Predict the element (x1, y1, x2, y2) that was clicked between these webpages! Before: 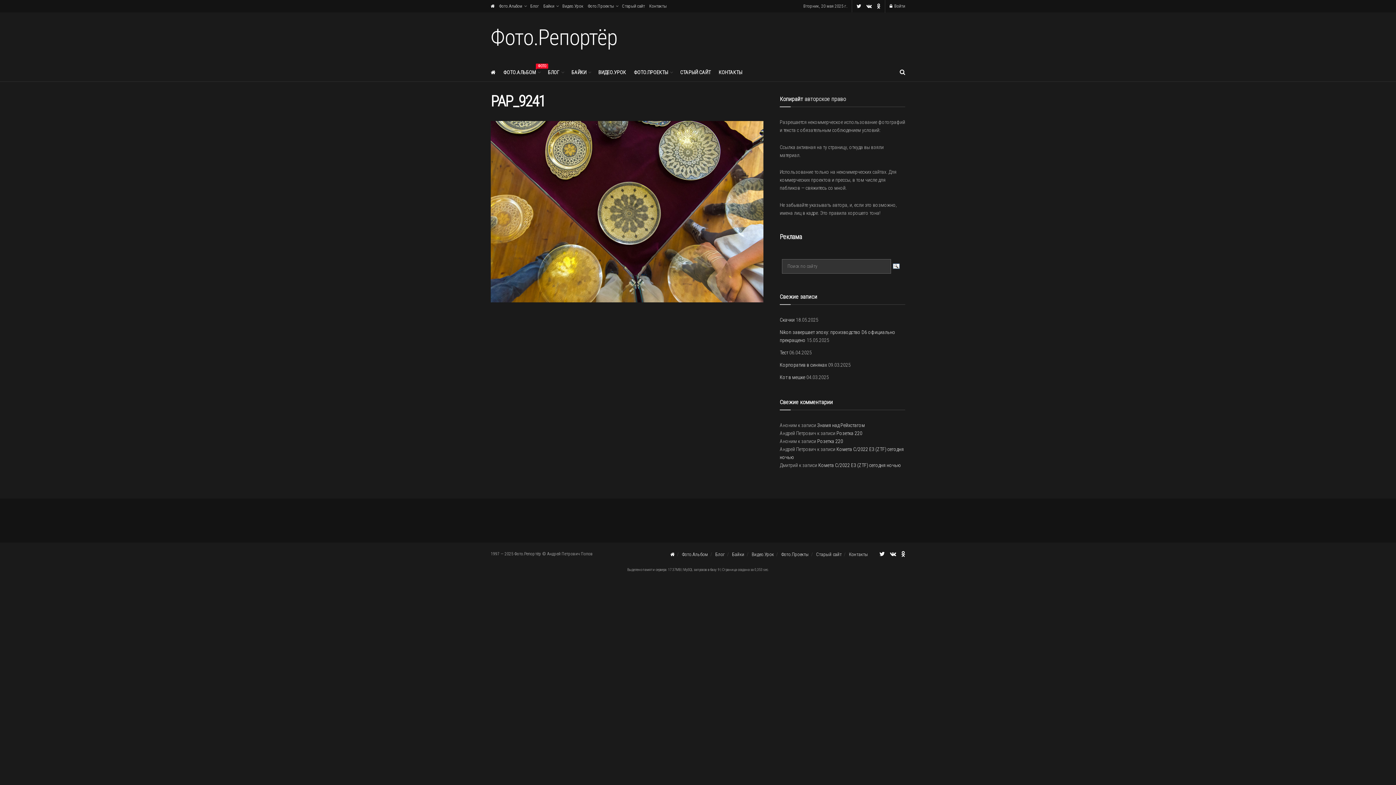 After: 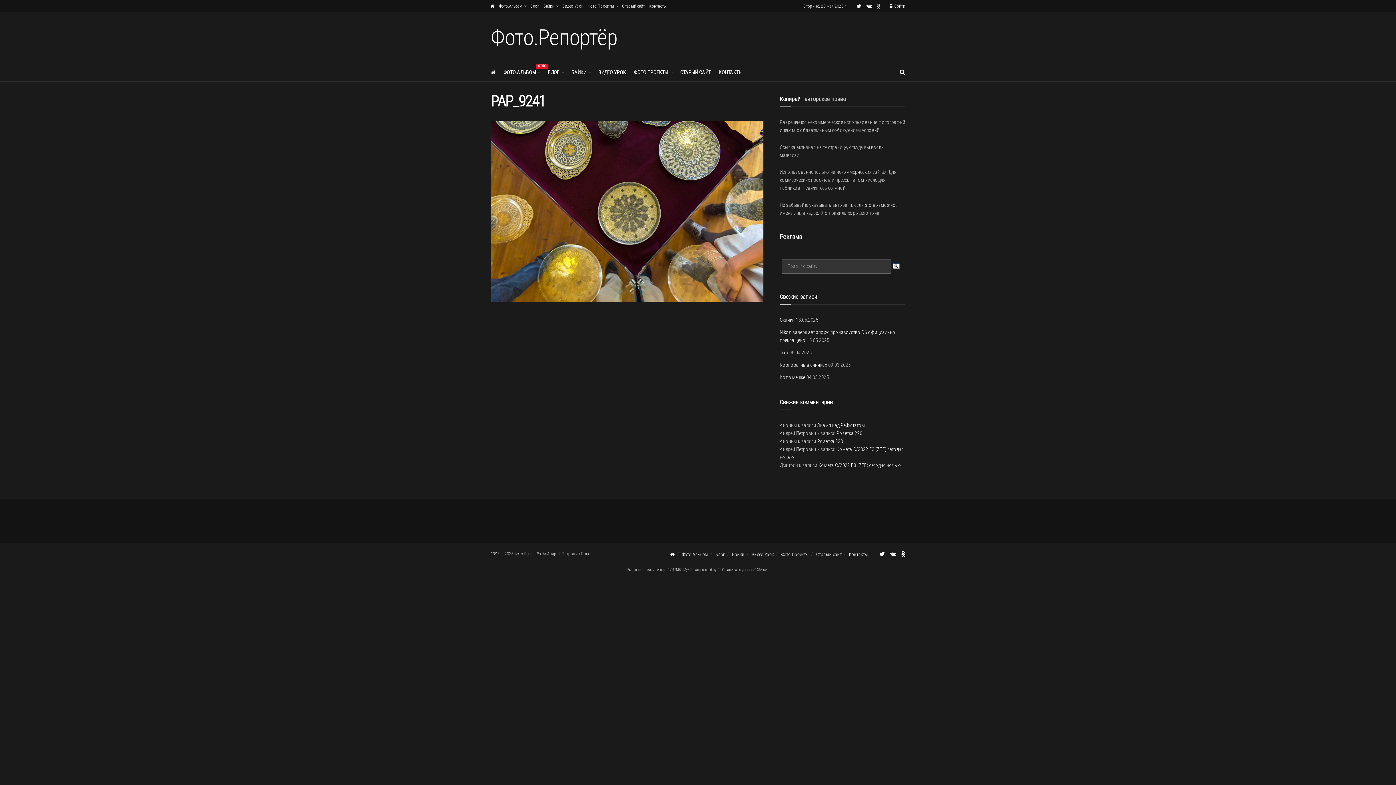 Action: bbox: (877, 0, 880, 12)